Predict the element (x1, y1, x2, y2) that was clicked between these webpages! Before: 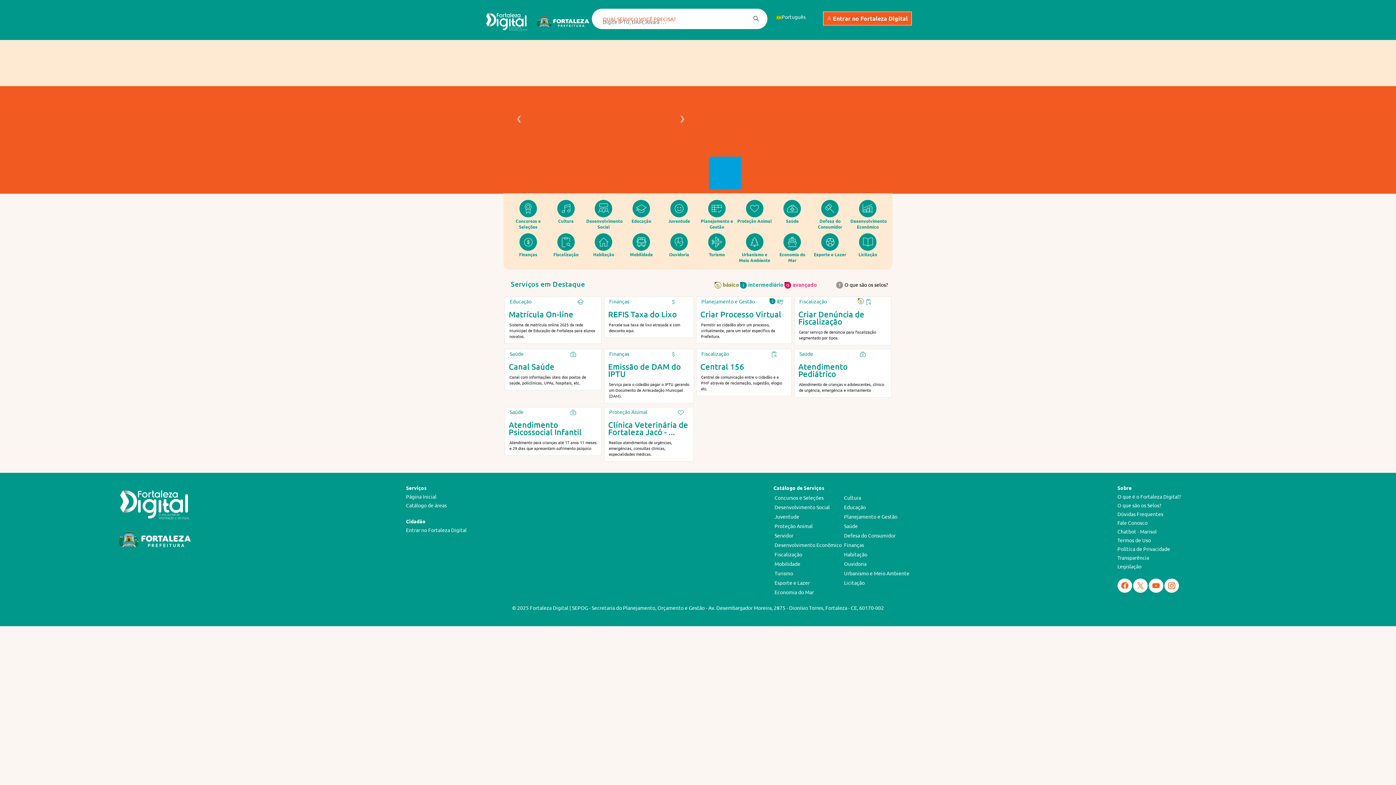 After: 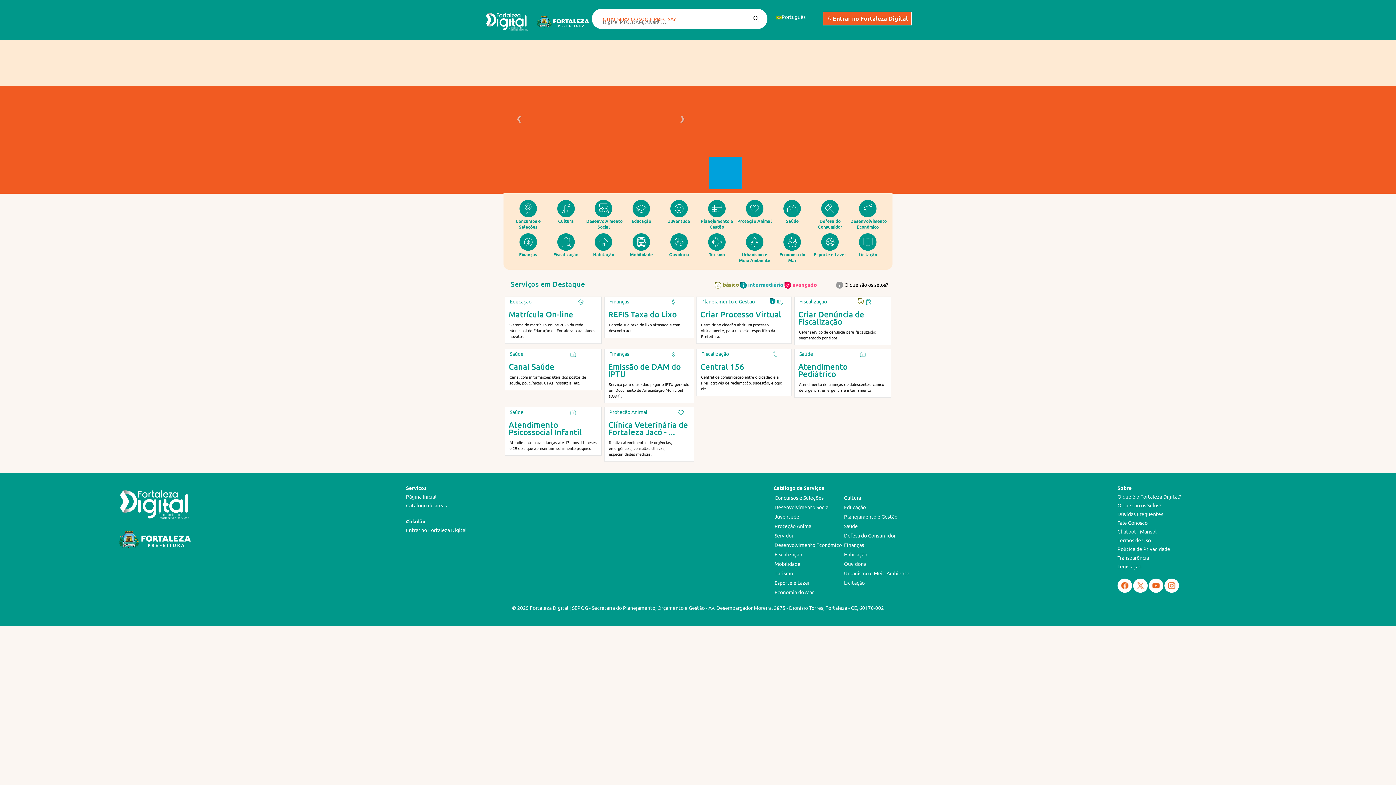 Action: bbox: (1117, 493, 1181, 500) label: O que é o Fortaleza Digital?